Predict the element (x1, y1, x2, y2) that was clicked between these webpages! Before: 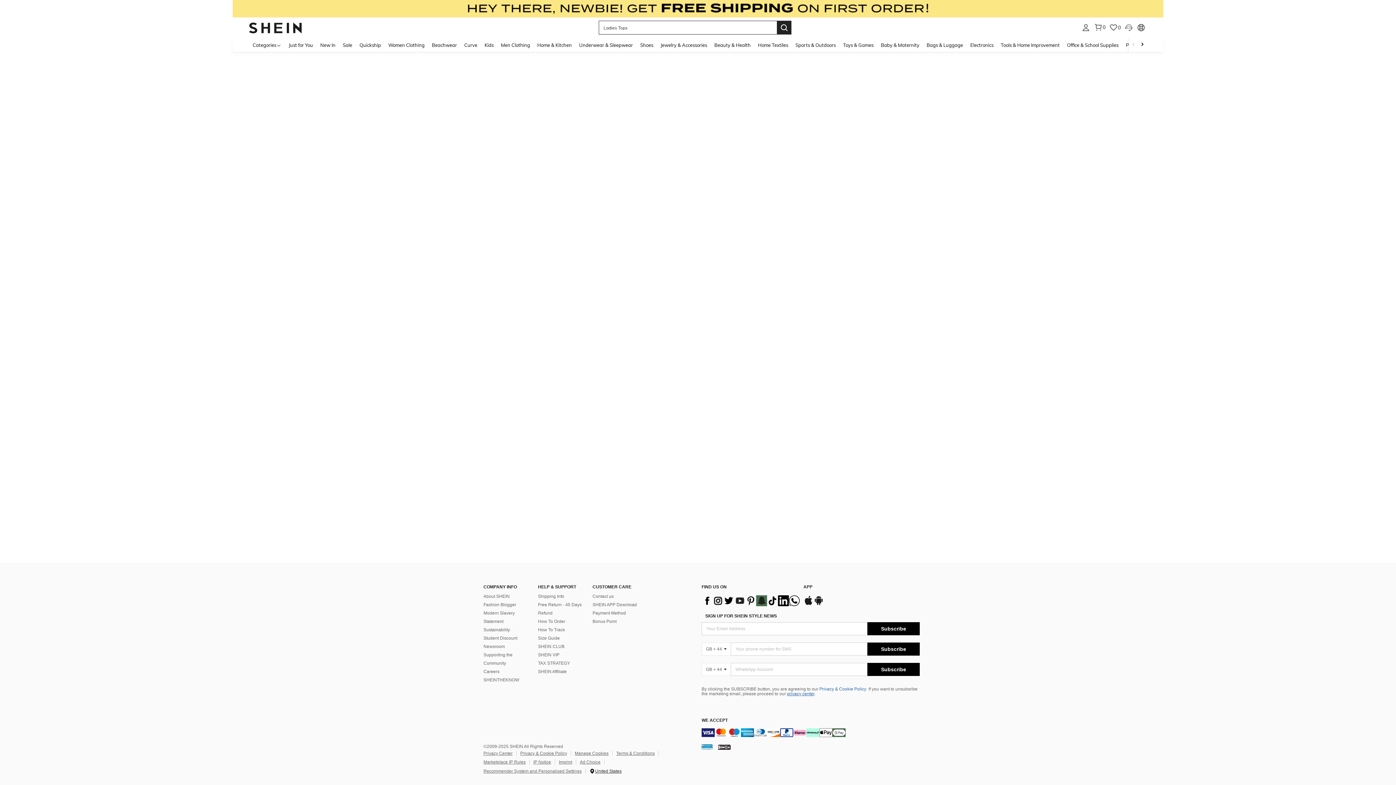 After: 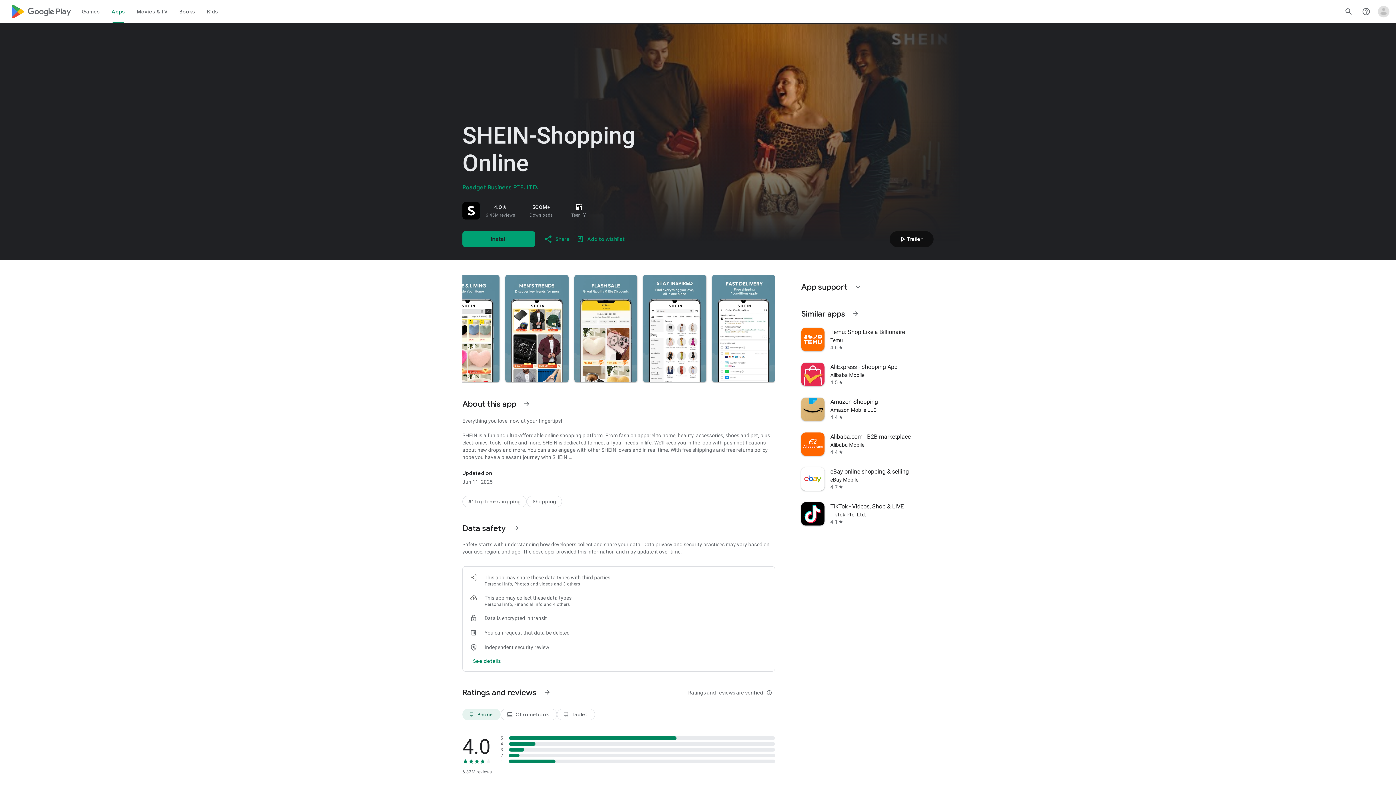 Action: label: google play bbox: (715, 681, 725, 686)